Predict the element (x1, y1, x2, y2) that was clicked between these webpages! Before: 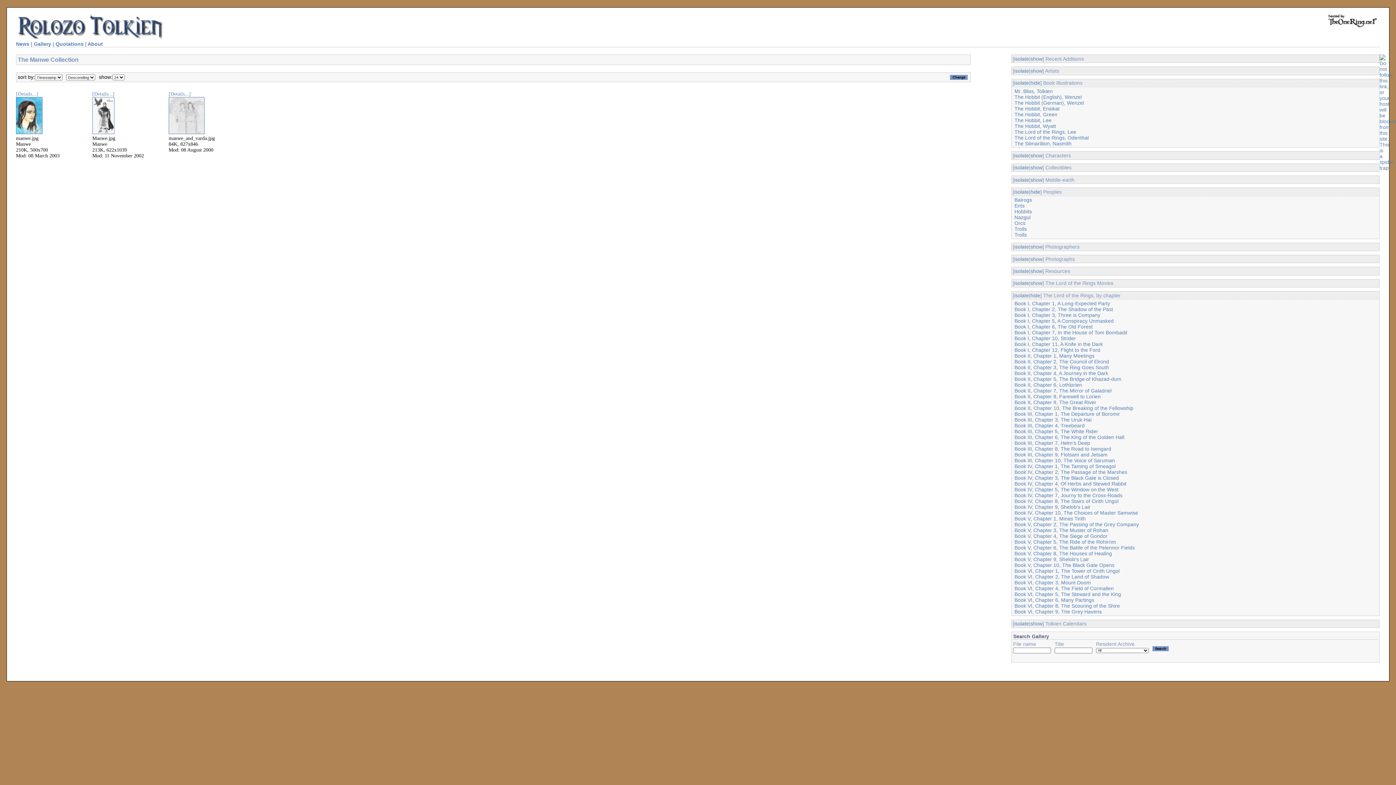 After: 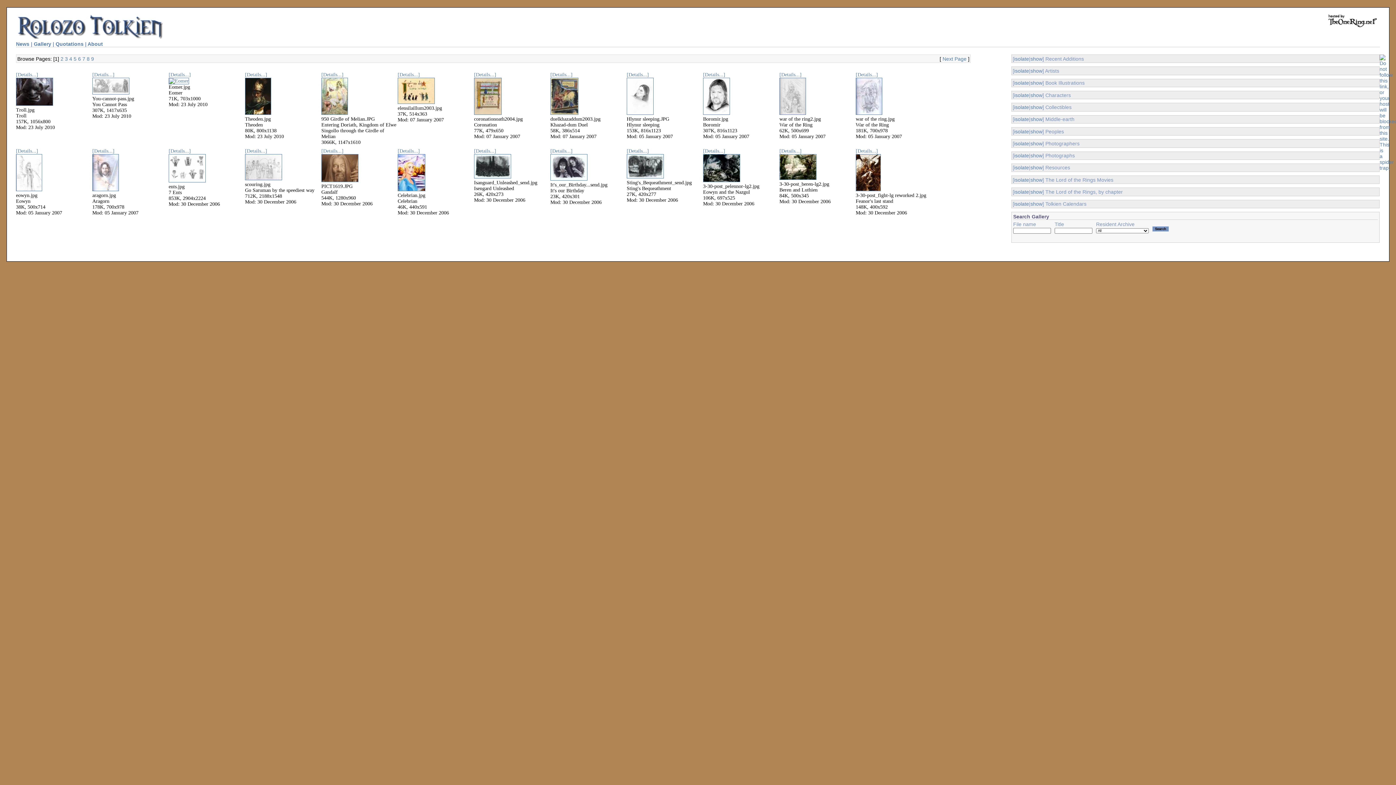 Action: bbox: (33, 41, 51, 46) label: Gallery